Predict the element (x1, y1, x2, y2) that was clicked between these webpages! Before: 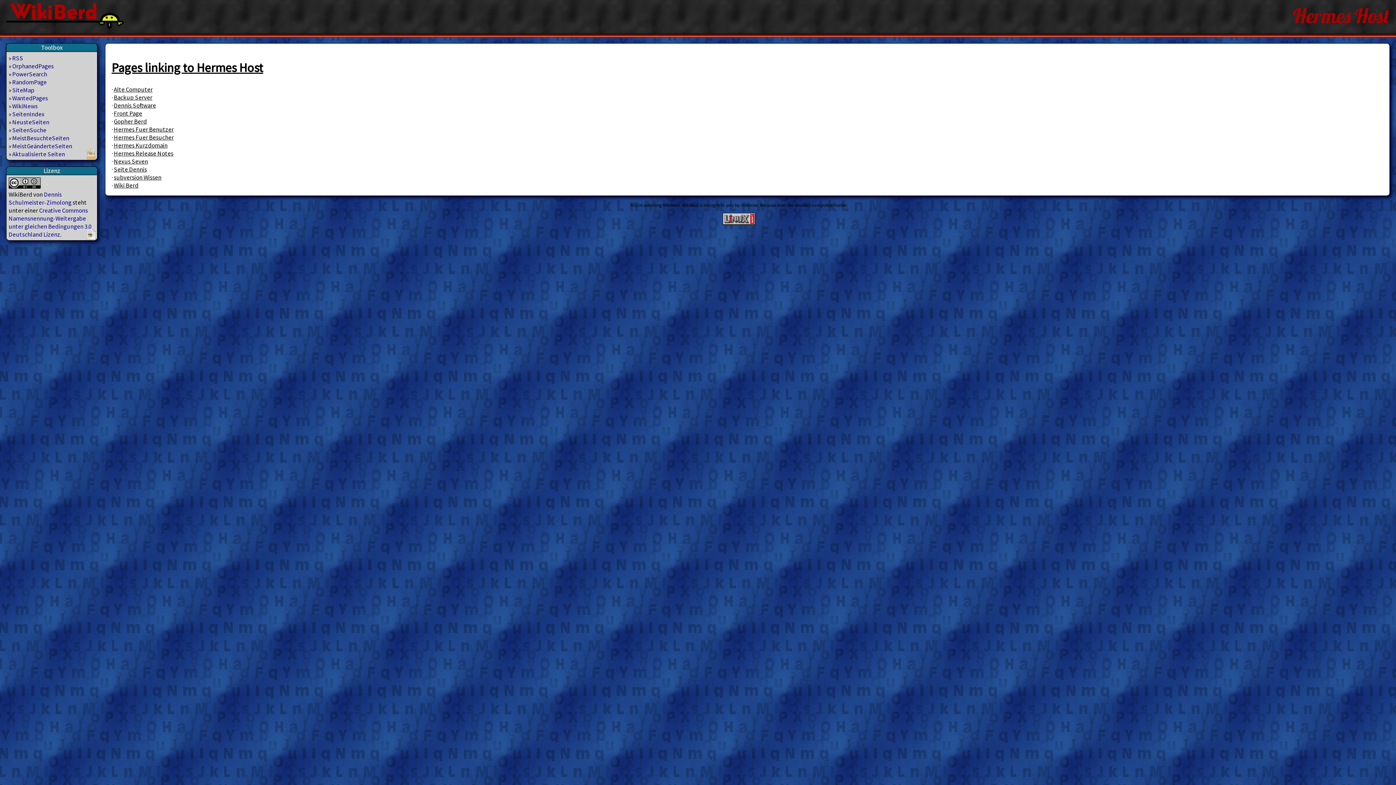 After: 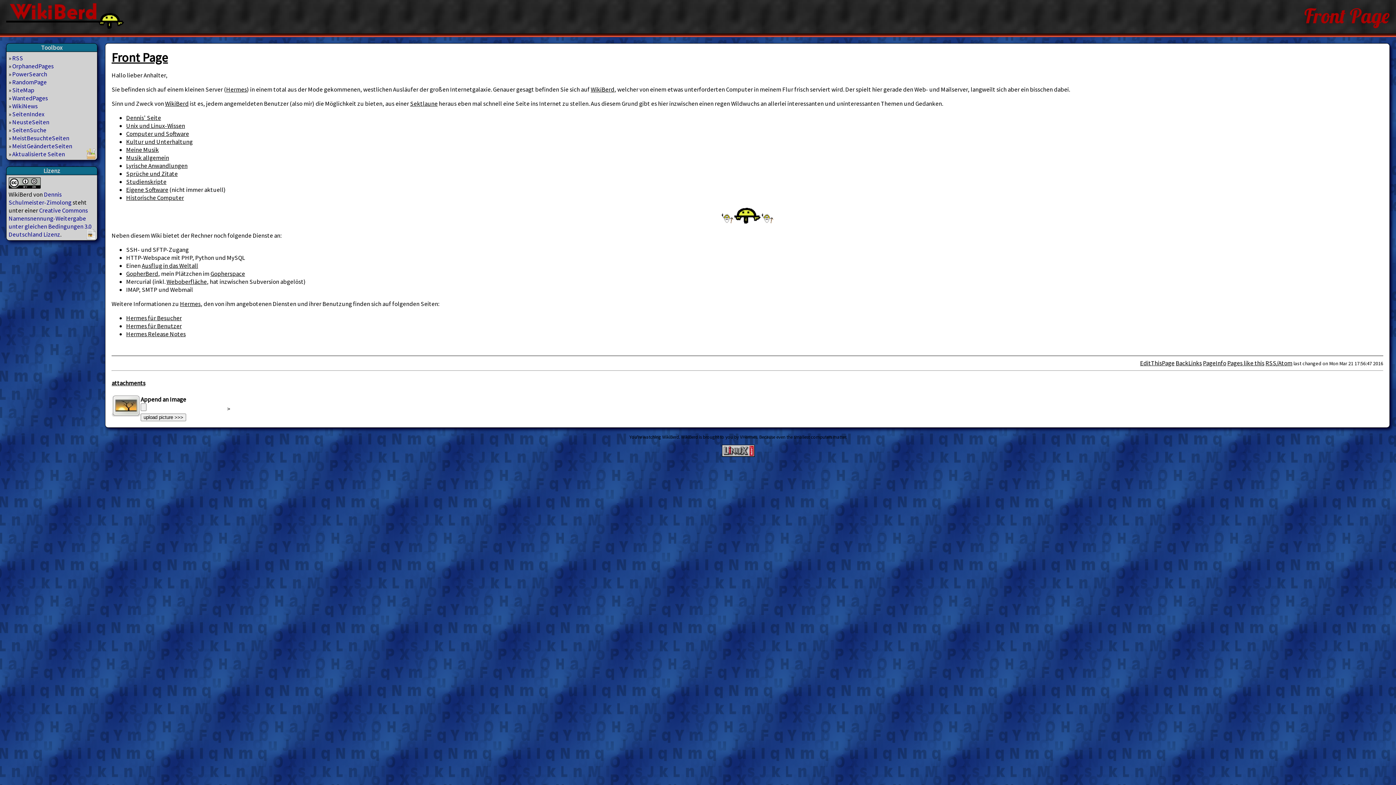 Action: bbox: (113, 109, 142, 117) label: Front Page